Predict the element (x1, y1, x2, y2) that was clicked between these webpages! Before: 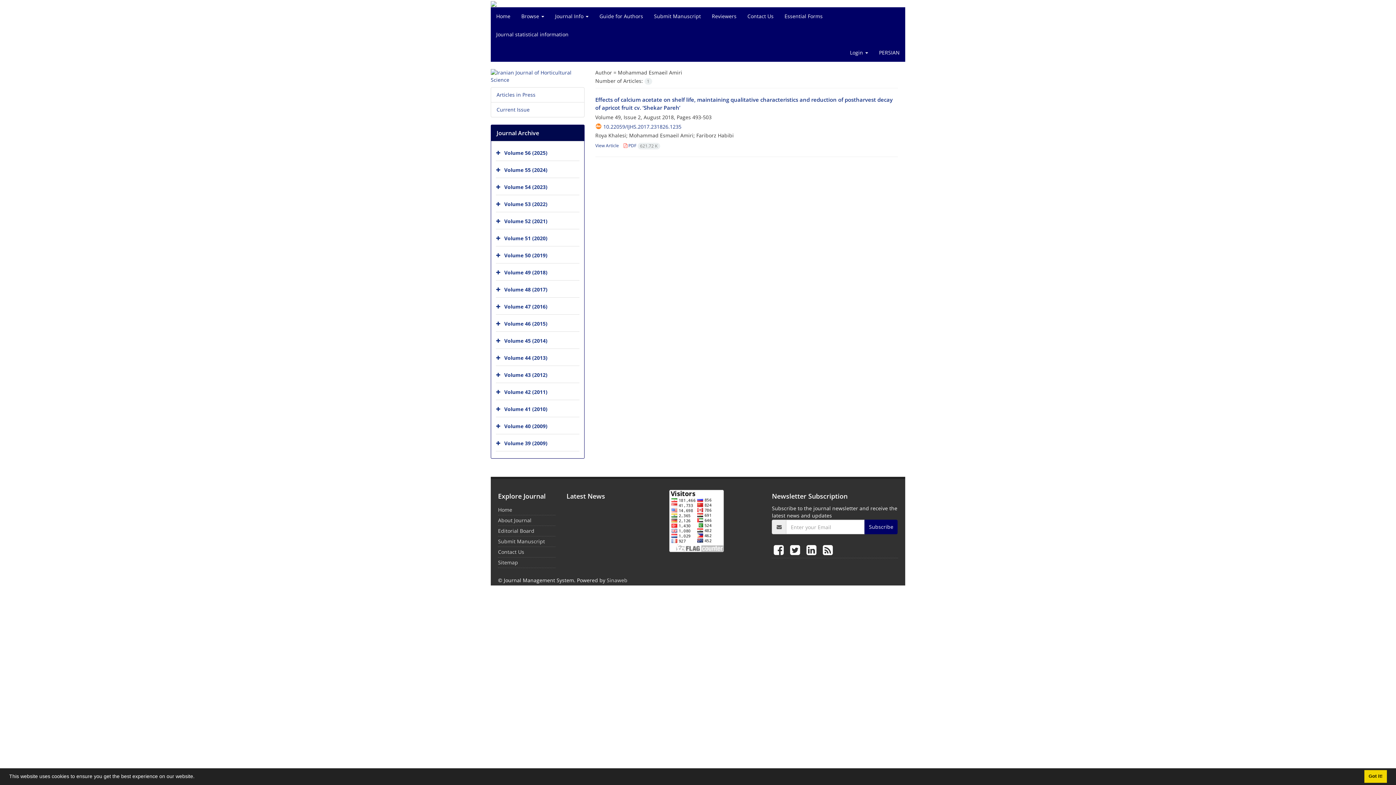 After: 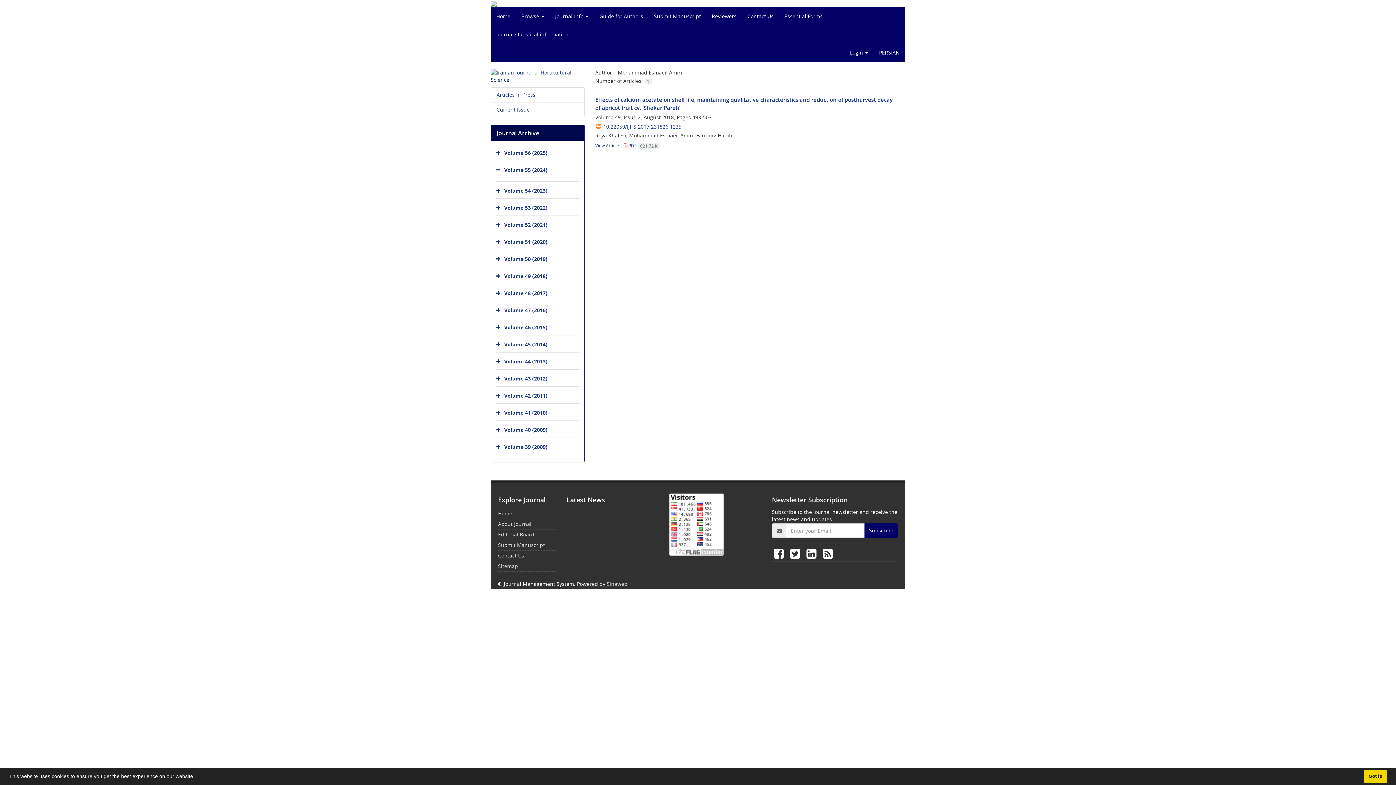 Action: bbox: (496, 163, 502, 177)